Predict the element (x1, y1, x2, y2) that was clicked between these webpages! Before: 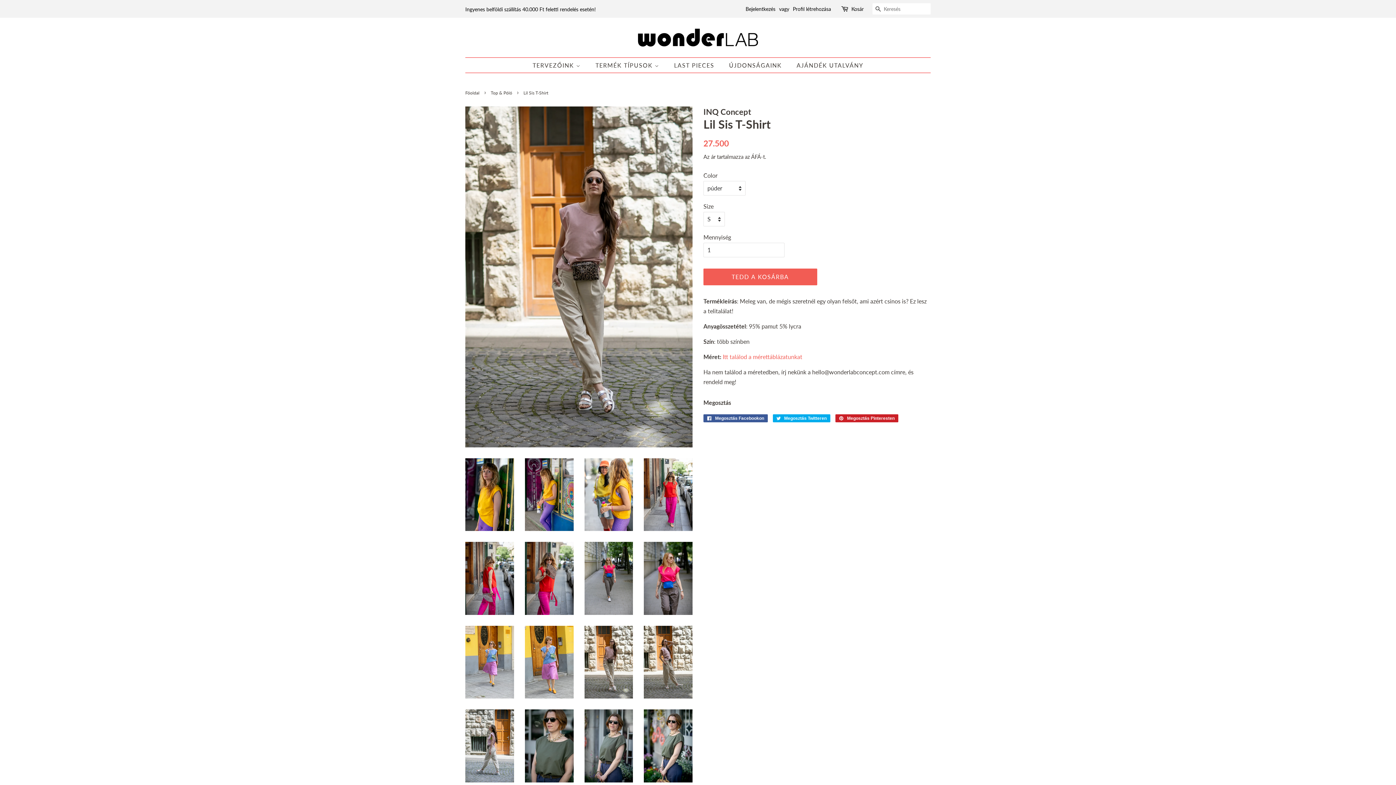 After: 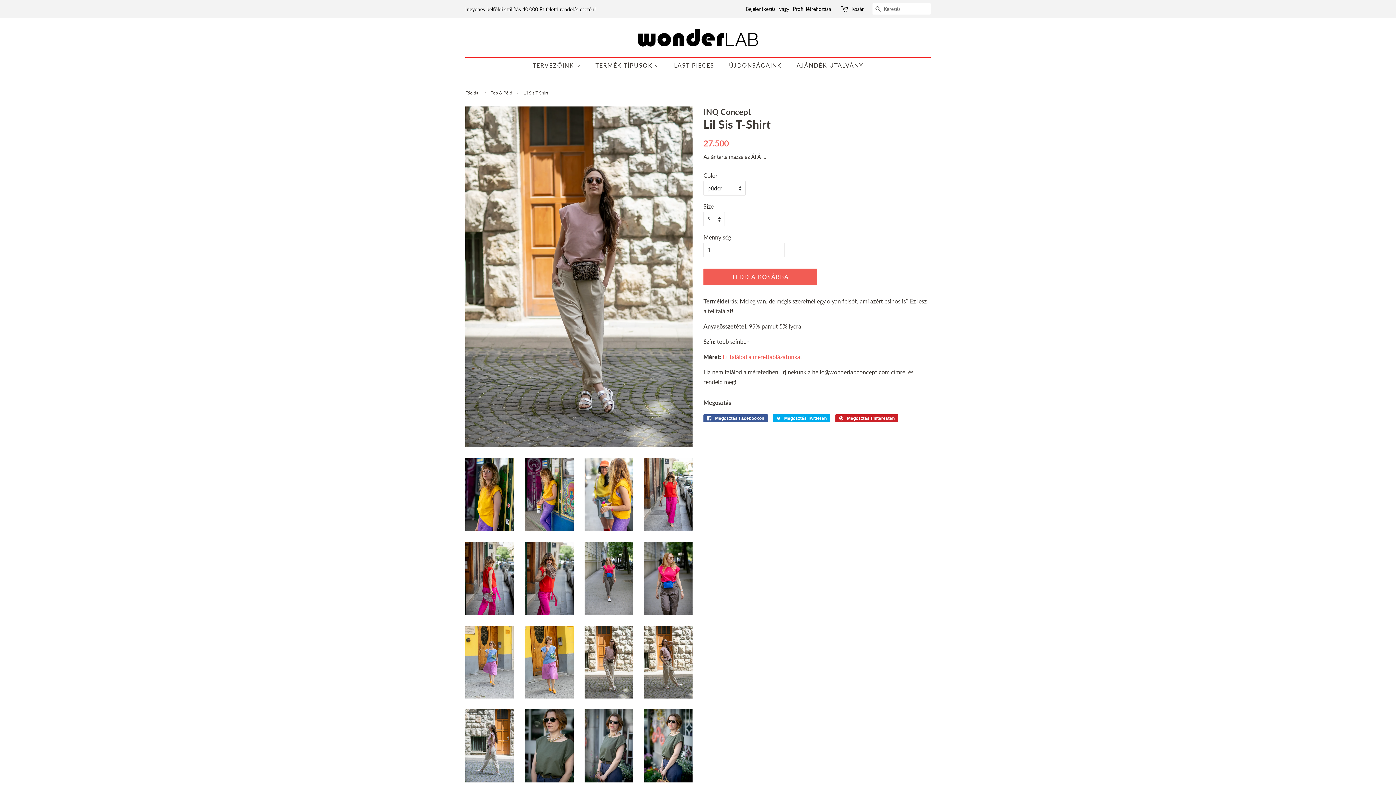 Action: bbox: (584, 626, 633, 699)